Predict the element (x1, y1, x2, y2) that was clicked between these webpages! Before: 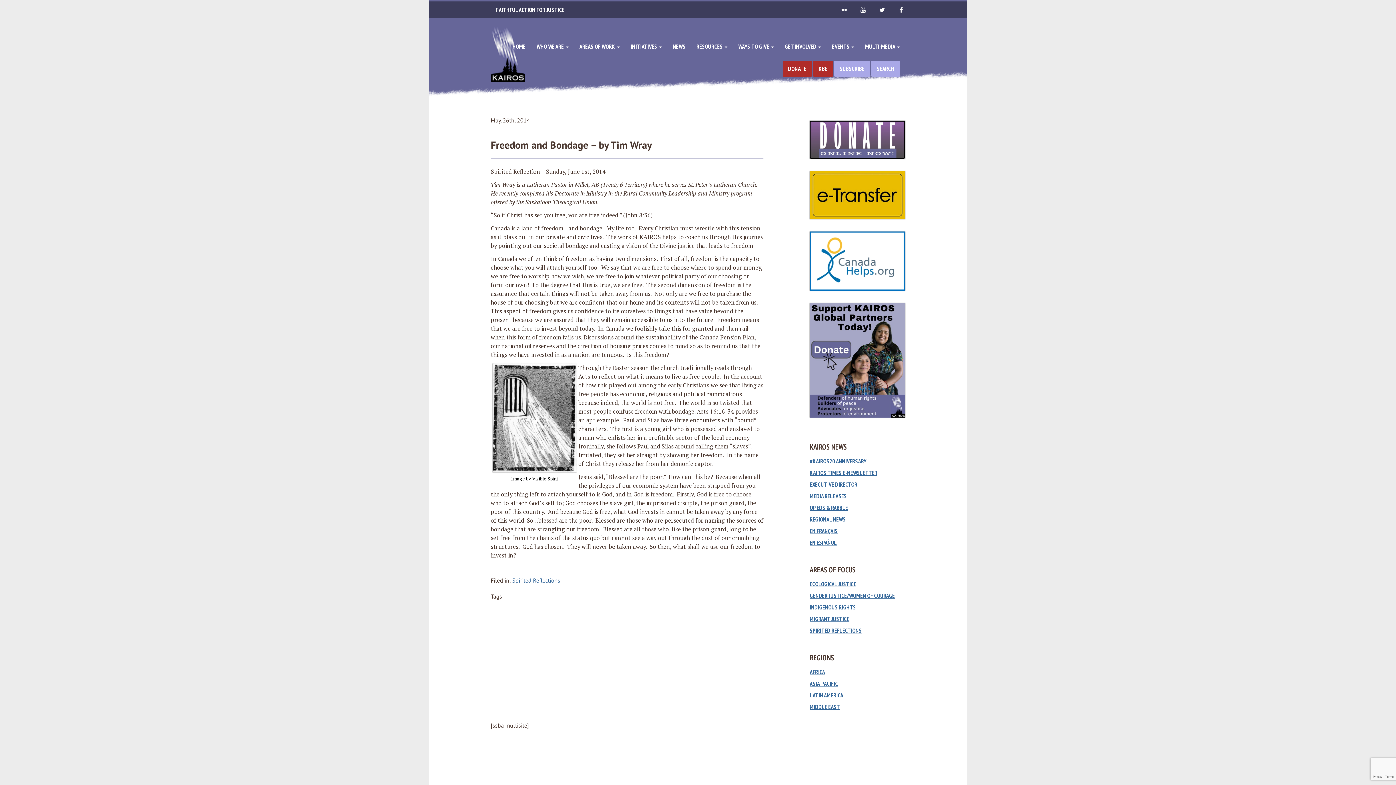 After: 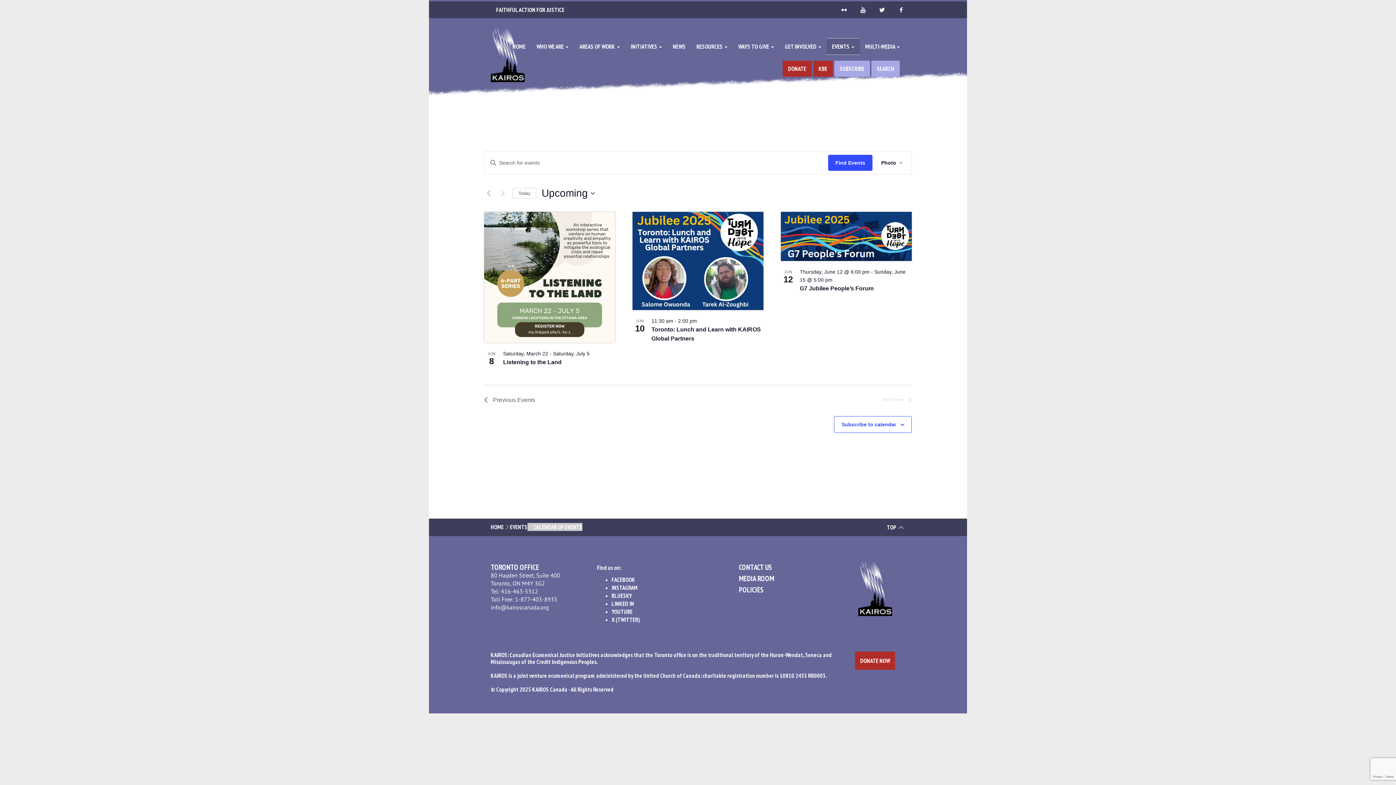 Action: bbox: (826, 38, 860, 54) label: EVENTS 